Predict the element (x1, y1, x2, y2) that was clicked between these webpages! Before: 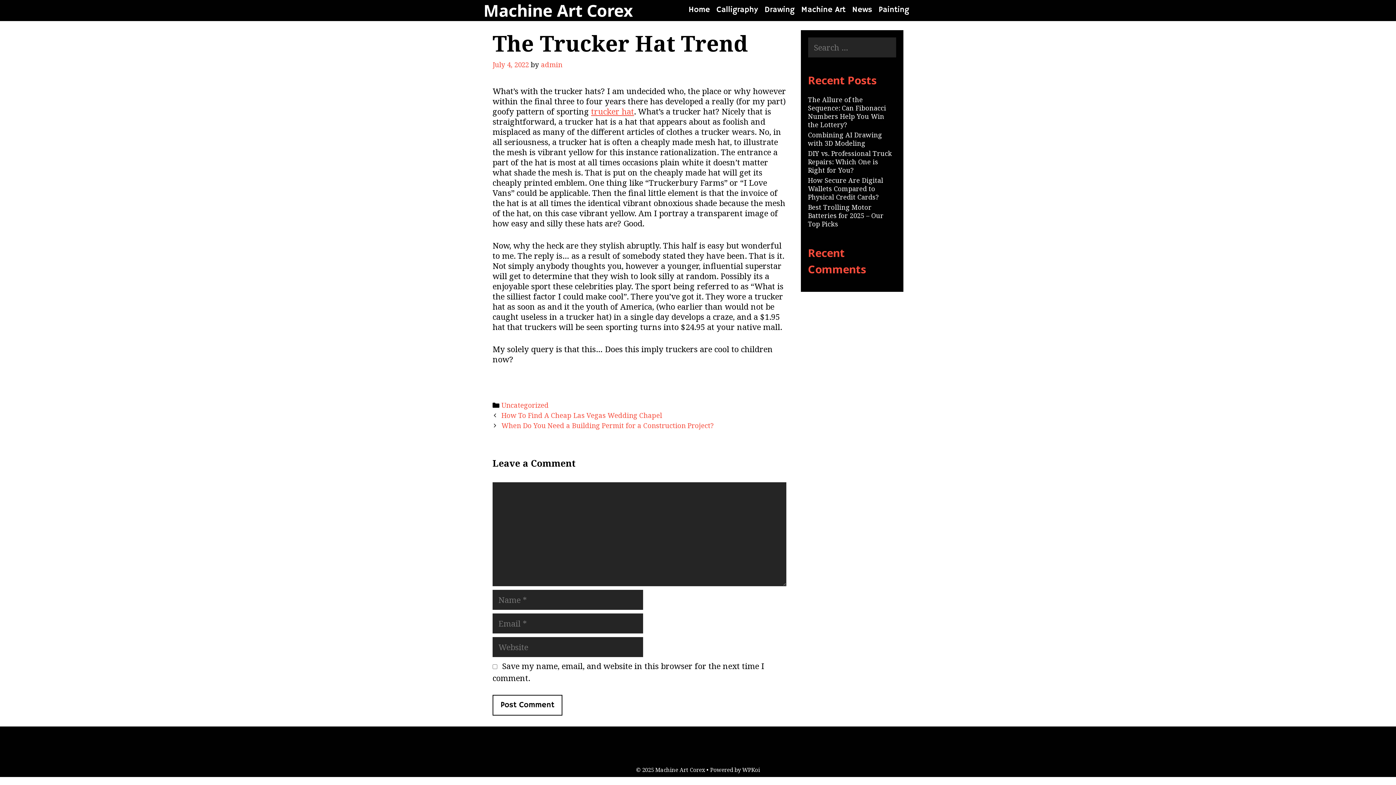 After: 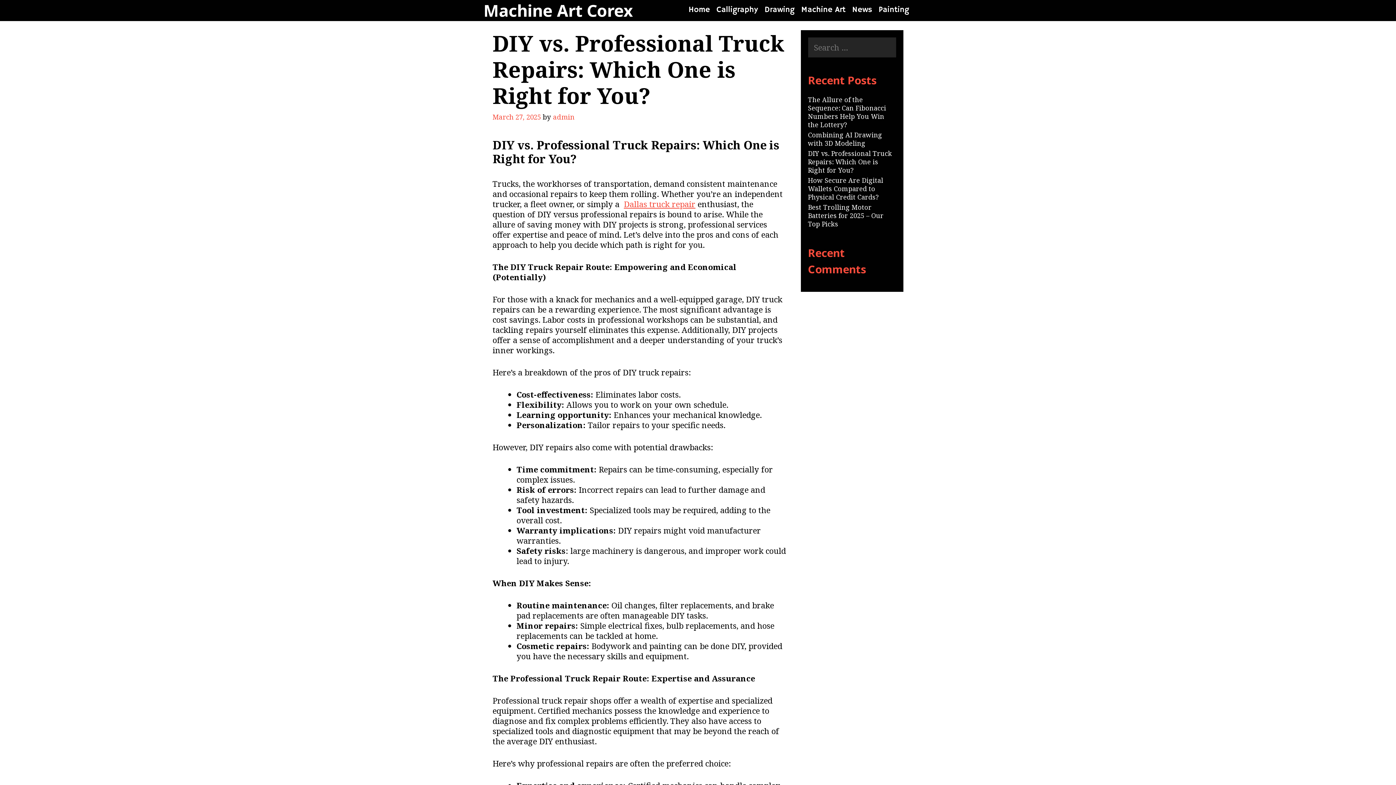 Action: bbox: (808, 149, 892, 174) label: DIY vs. Professional Truck Repairs: Which One is Right for You?